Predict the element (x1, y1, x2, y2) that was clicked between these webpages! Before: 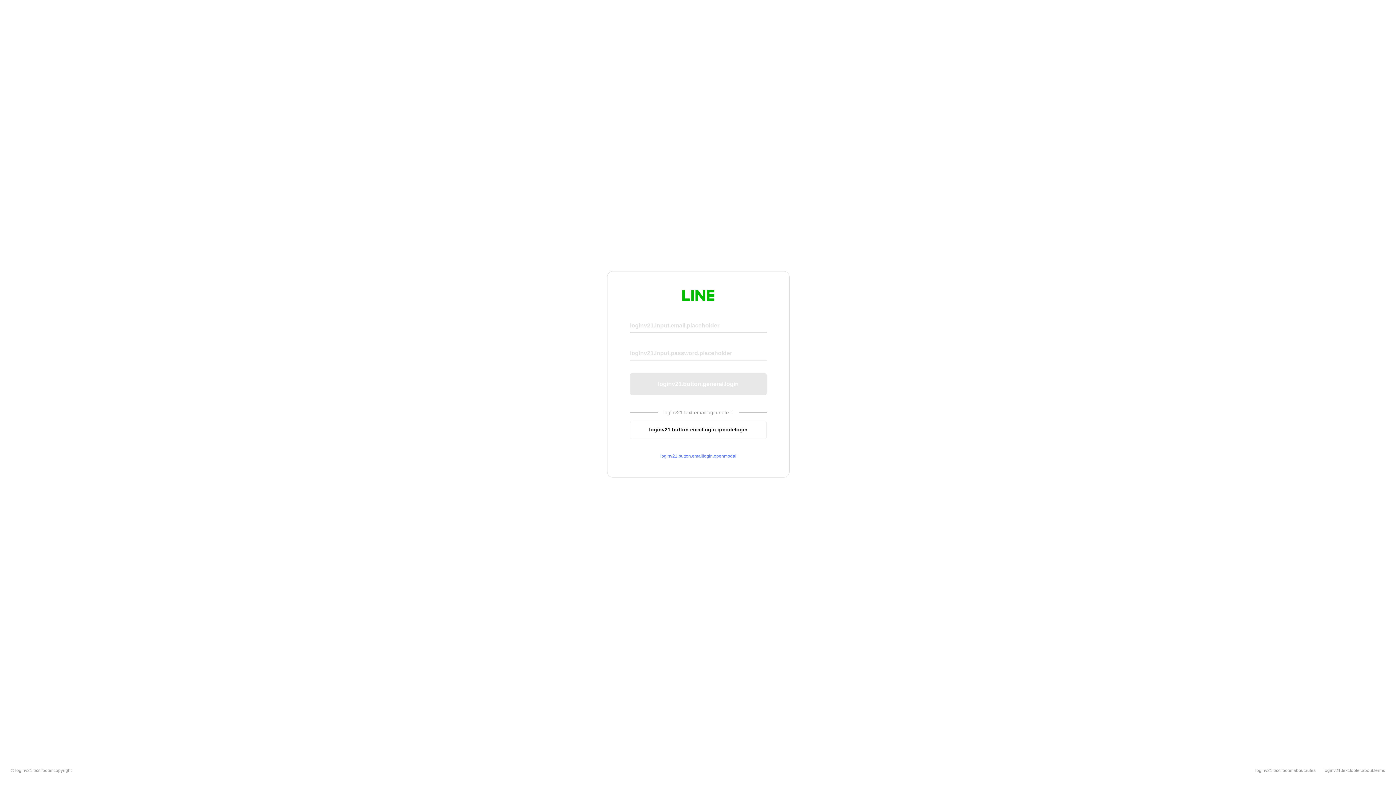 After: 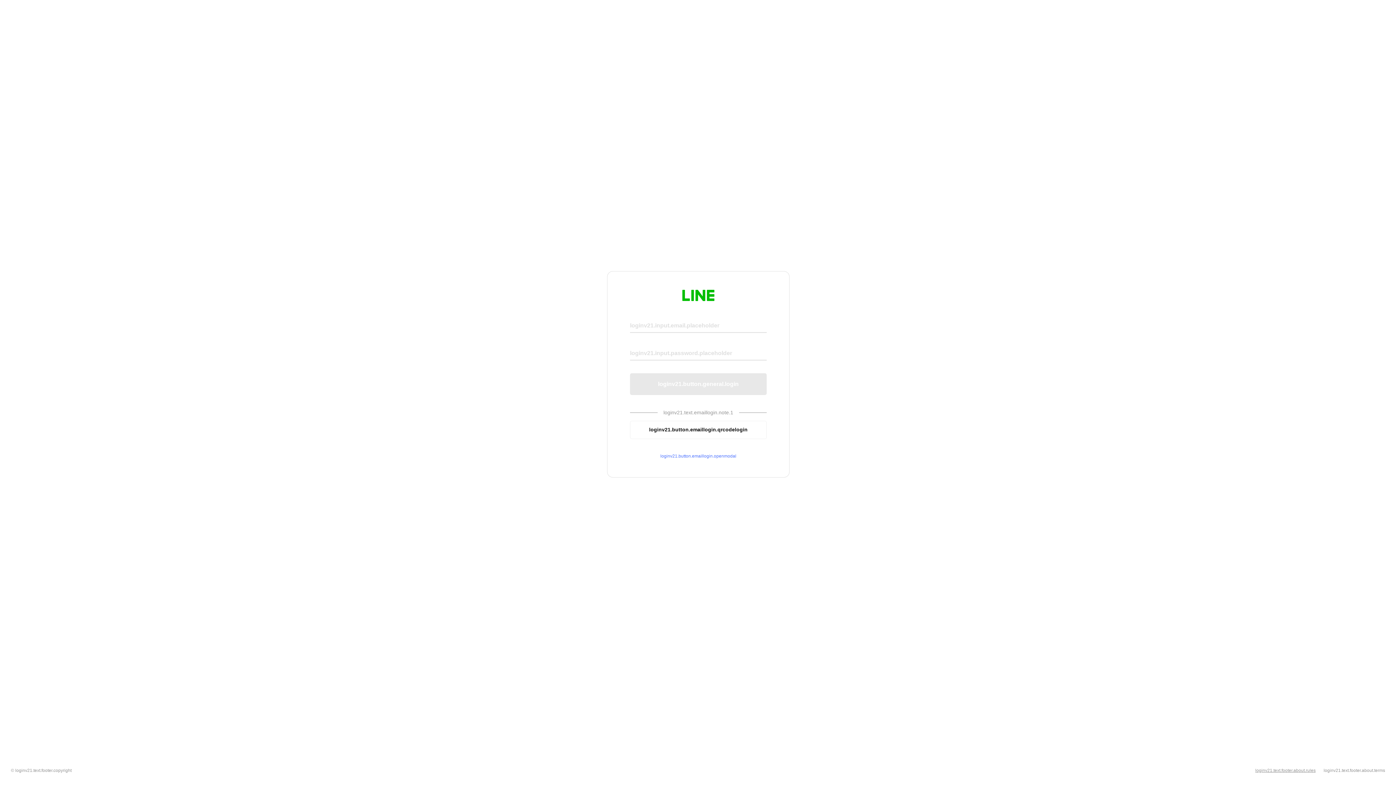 Action: label: loginv21.text.footer.about.rules bbox: (1255, 768, 1316, 773)